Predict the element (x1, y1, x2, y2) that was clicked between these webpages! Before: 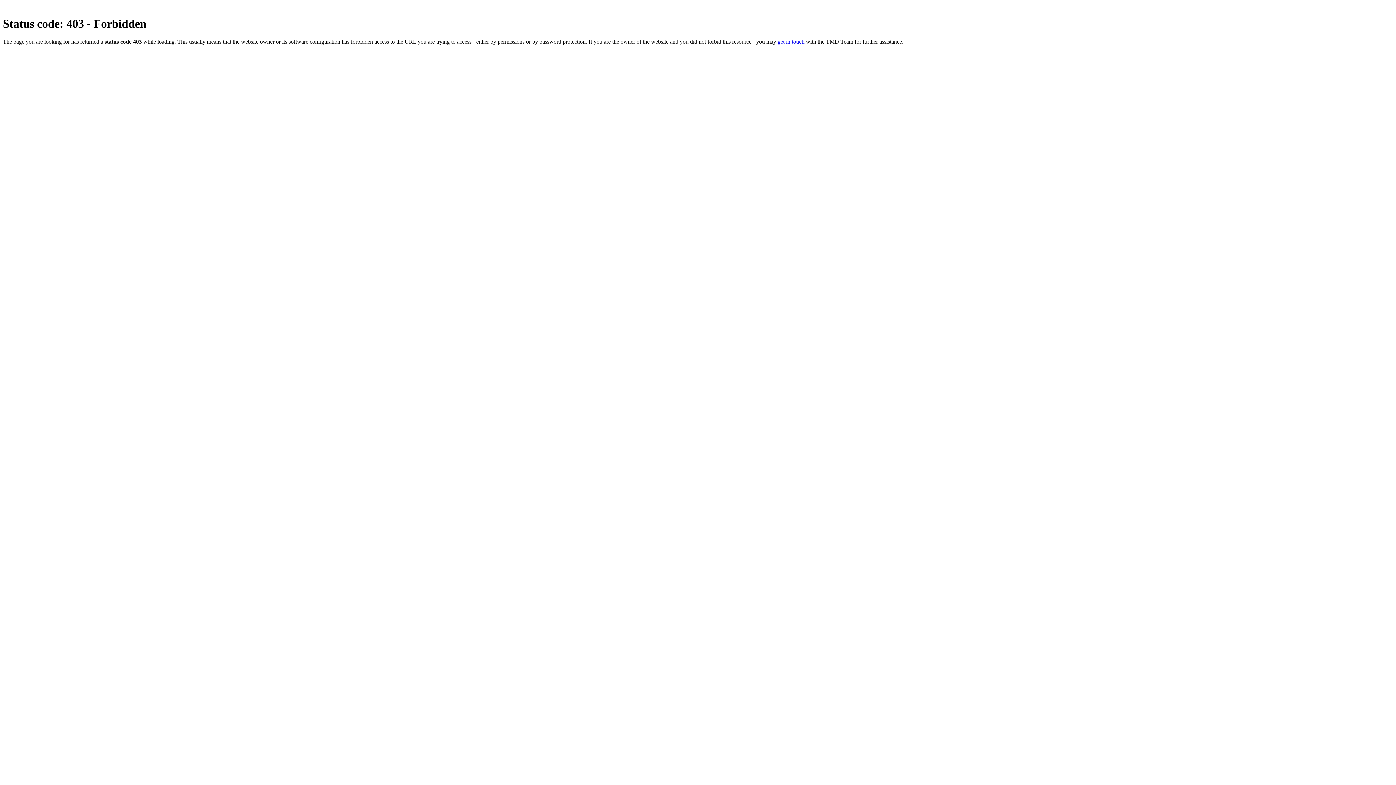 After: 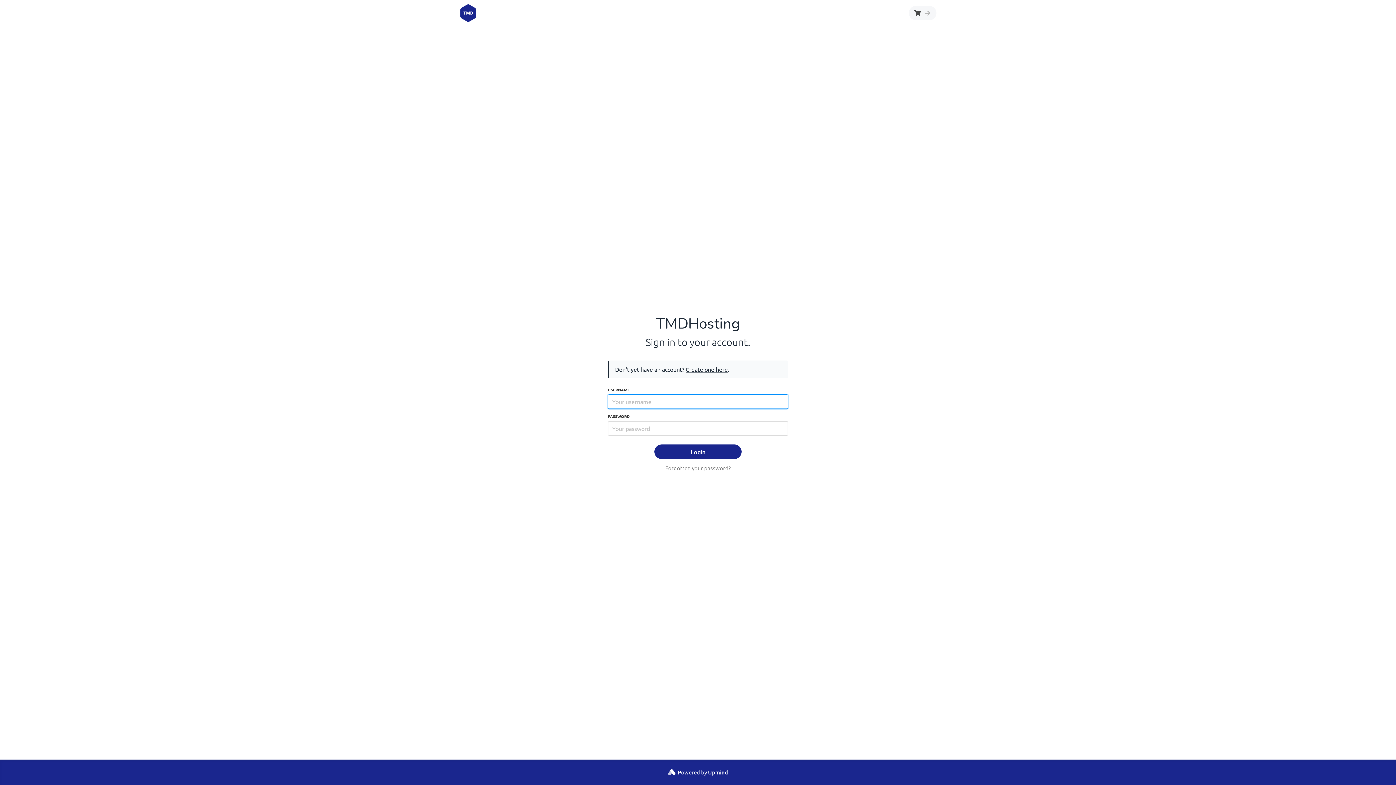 Action: label: get in touch bbox: (777, 38, 804, 44)